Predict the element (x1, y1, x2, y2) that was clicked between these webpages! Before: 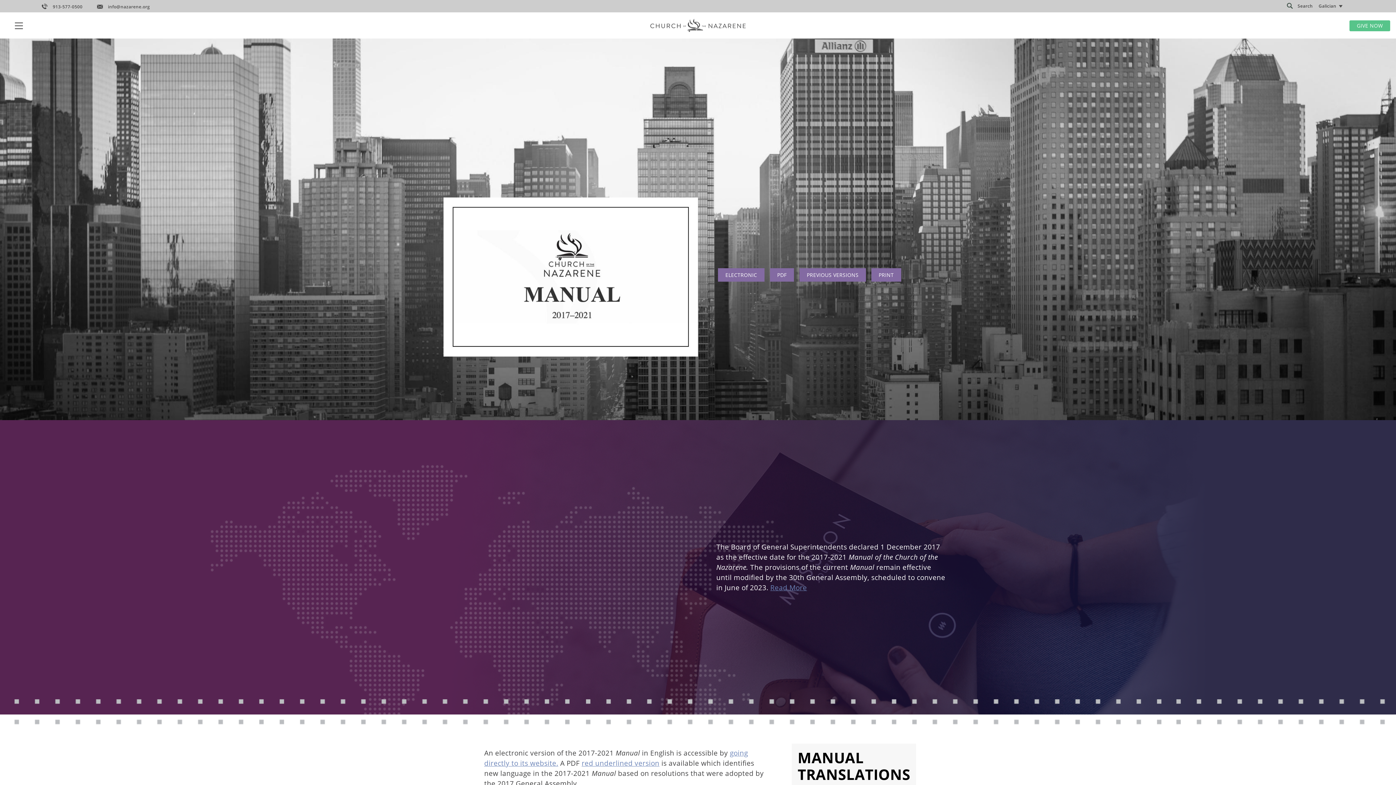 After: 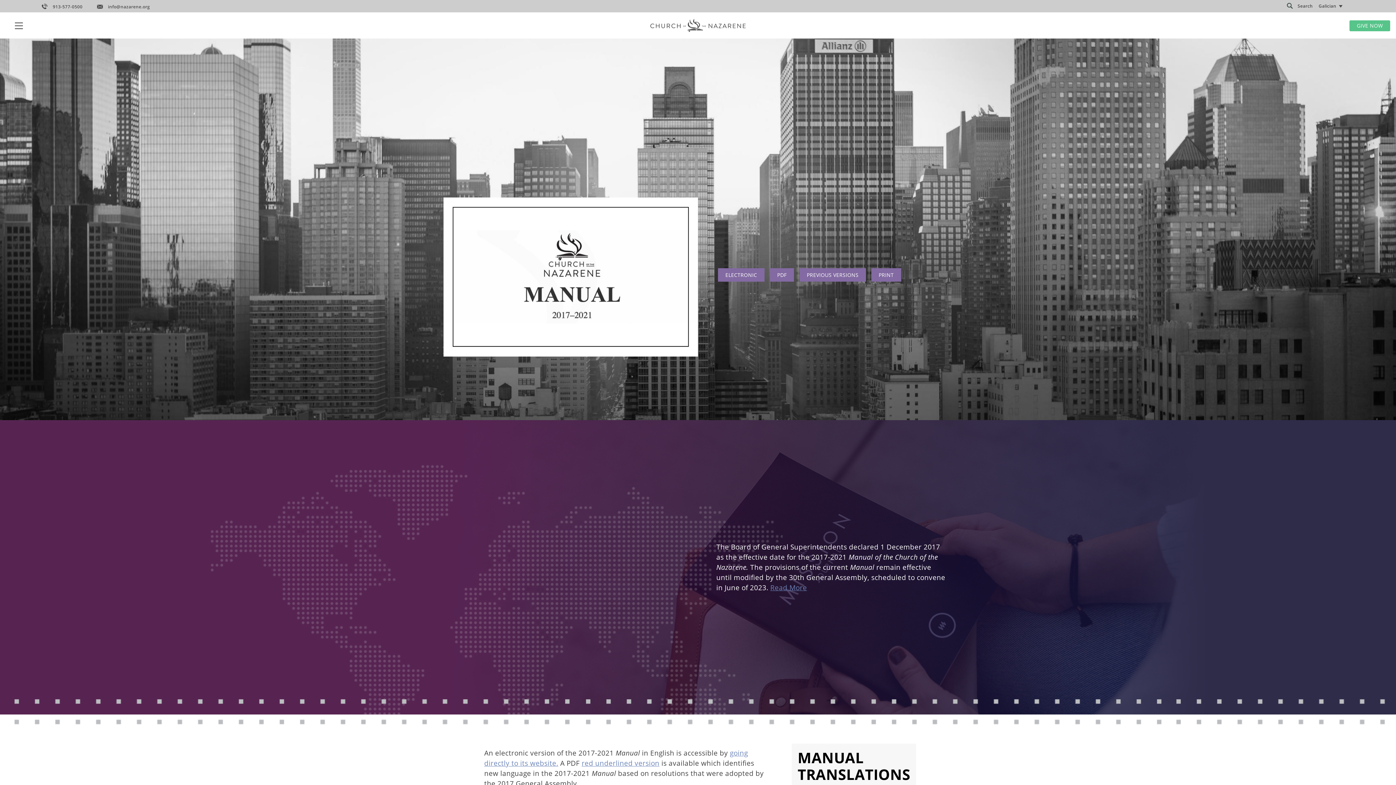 Action: bbox: (97, 3, 149, 9) label: info@nazarene.org